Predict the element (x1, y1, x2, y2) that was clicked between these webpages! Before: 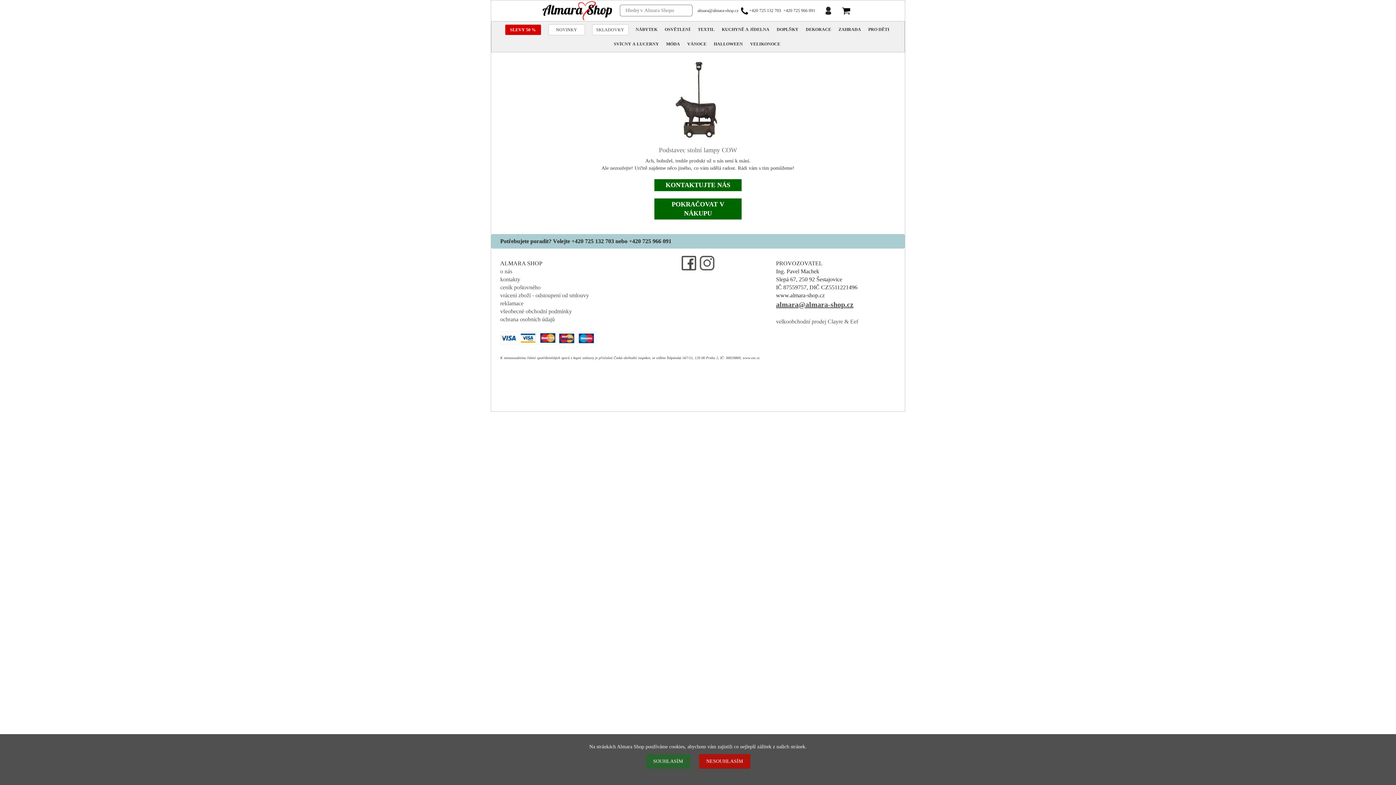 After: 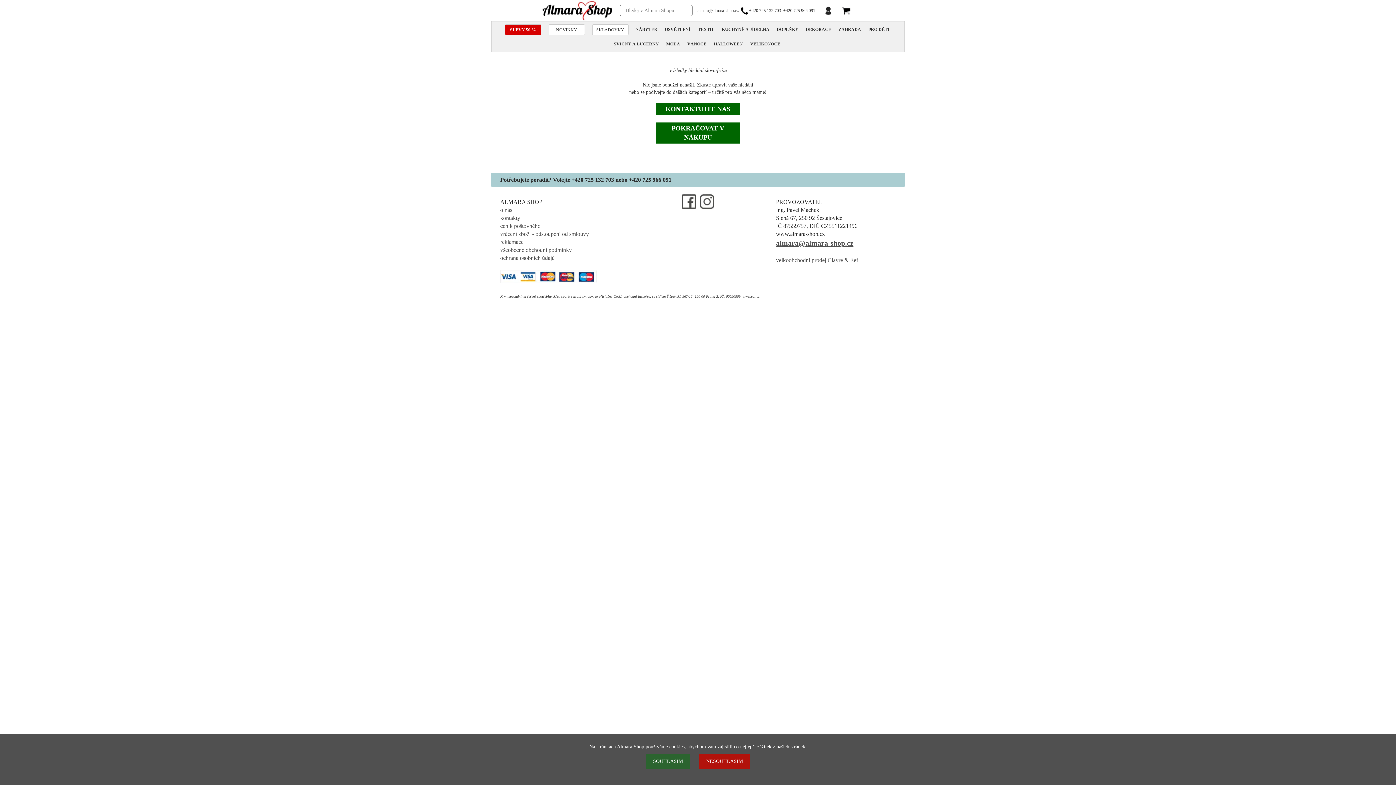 Action: label: 🔍 bbox: (680, 4, 688, 15)